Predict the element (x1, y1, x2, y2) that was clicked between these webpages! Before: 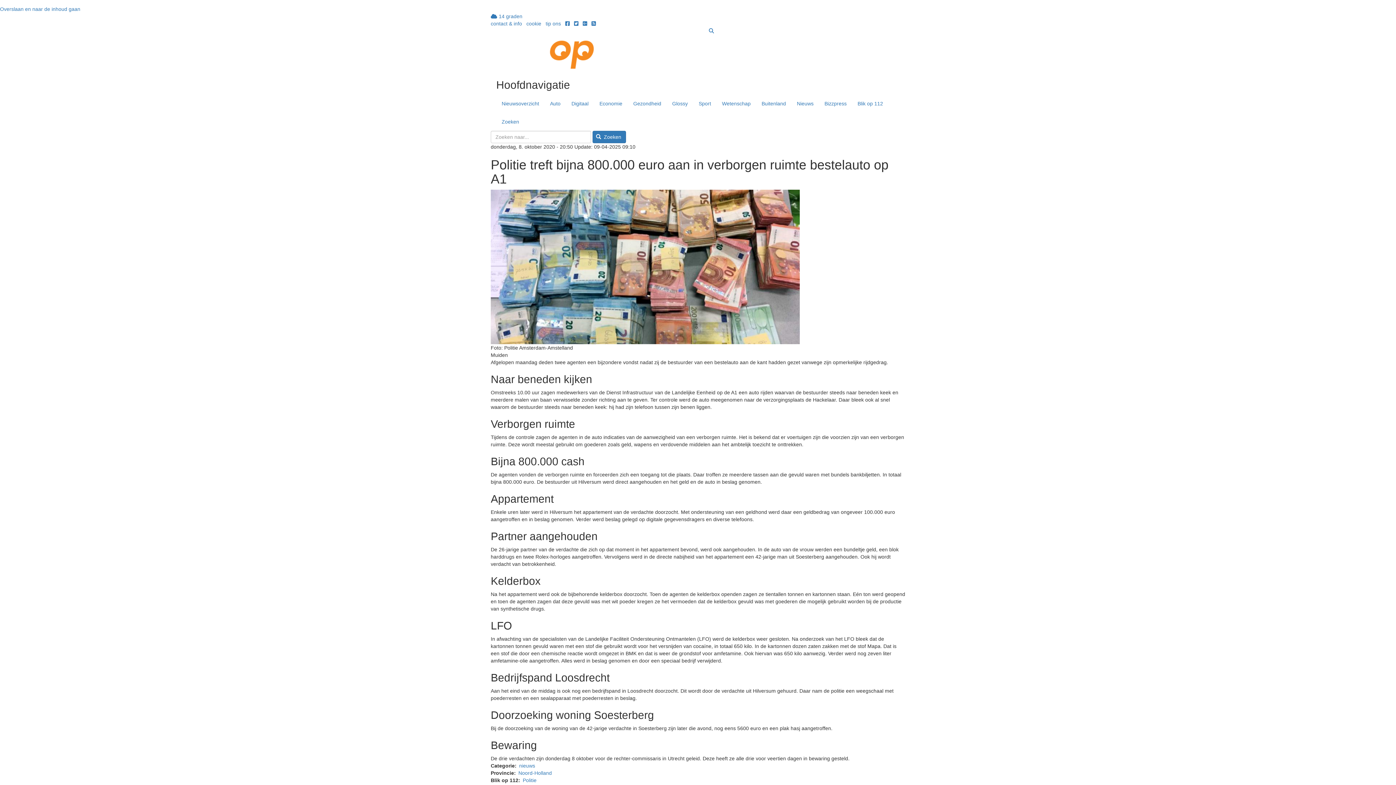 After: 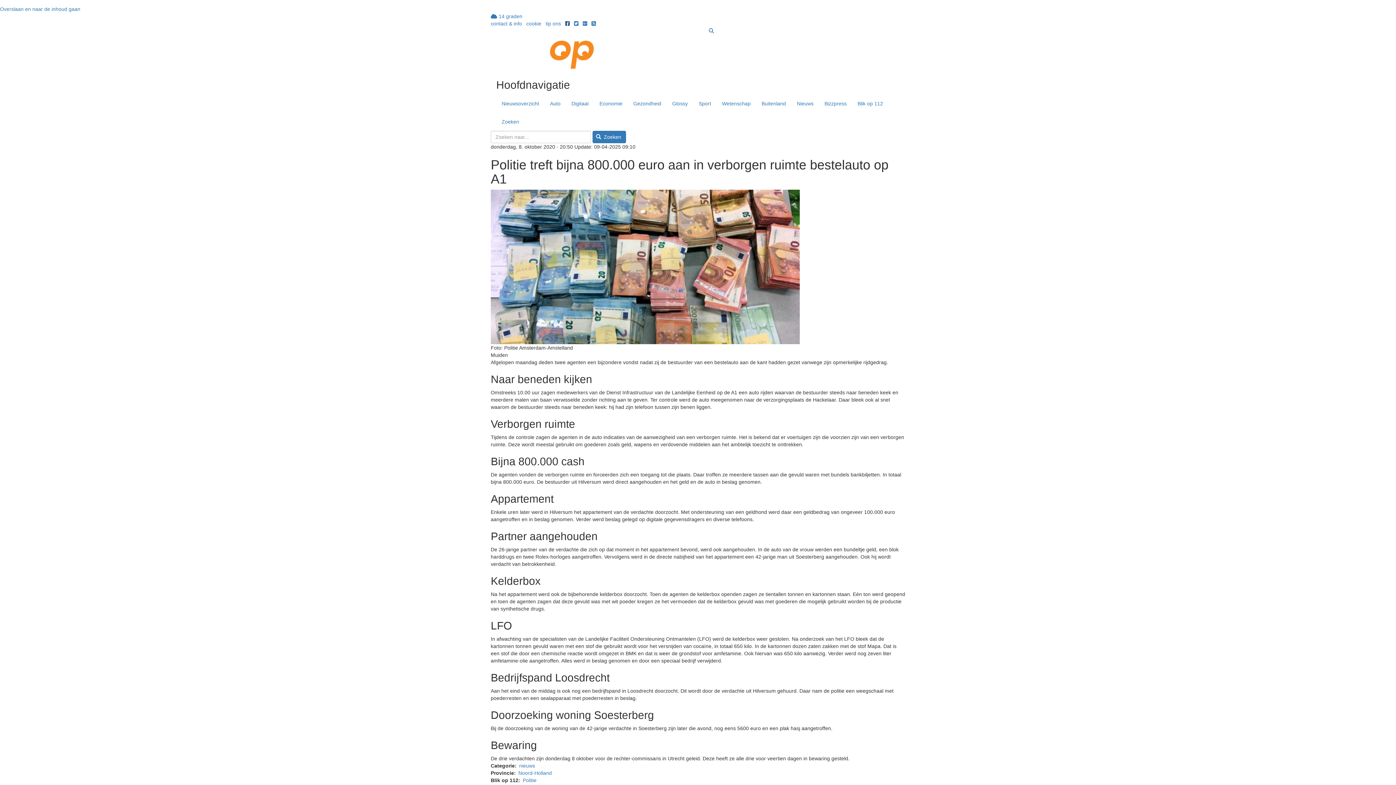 Action: bbox: (565, 20, 571, 26) label:  